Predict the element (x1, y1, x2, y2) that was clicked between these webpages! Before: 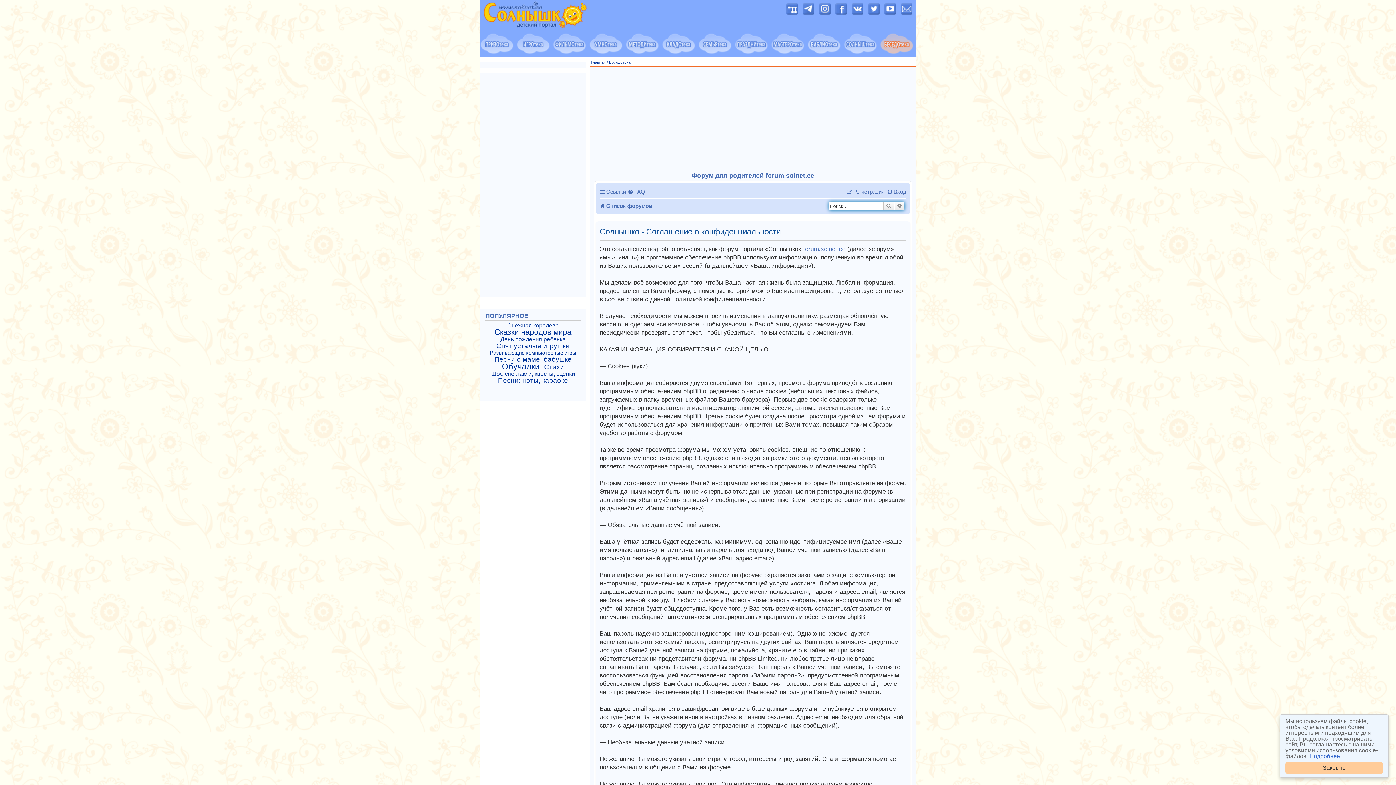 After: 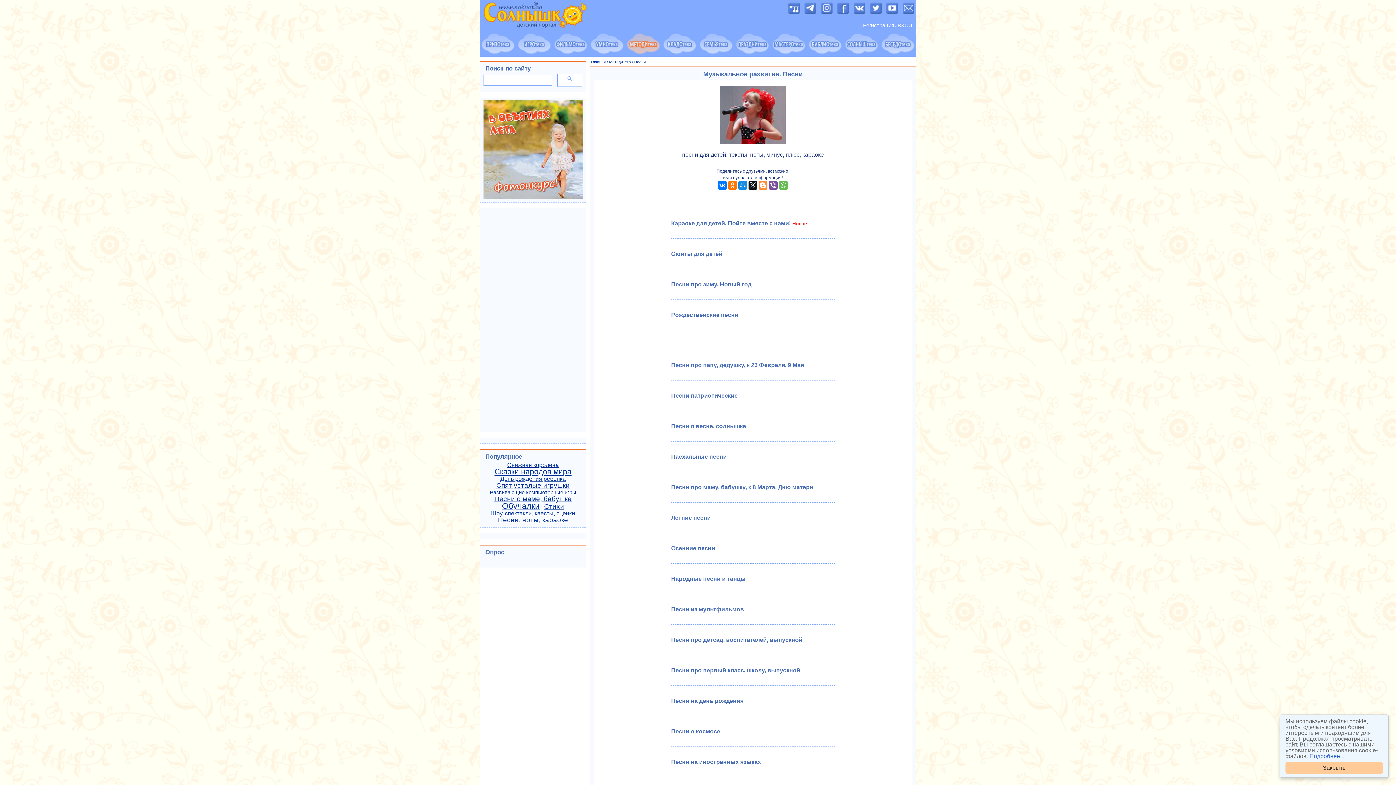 Action: bbox: (498, 377, 568, 384) label: Песни: ноты, караоке